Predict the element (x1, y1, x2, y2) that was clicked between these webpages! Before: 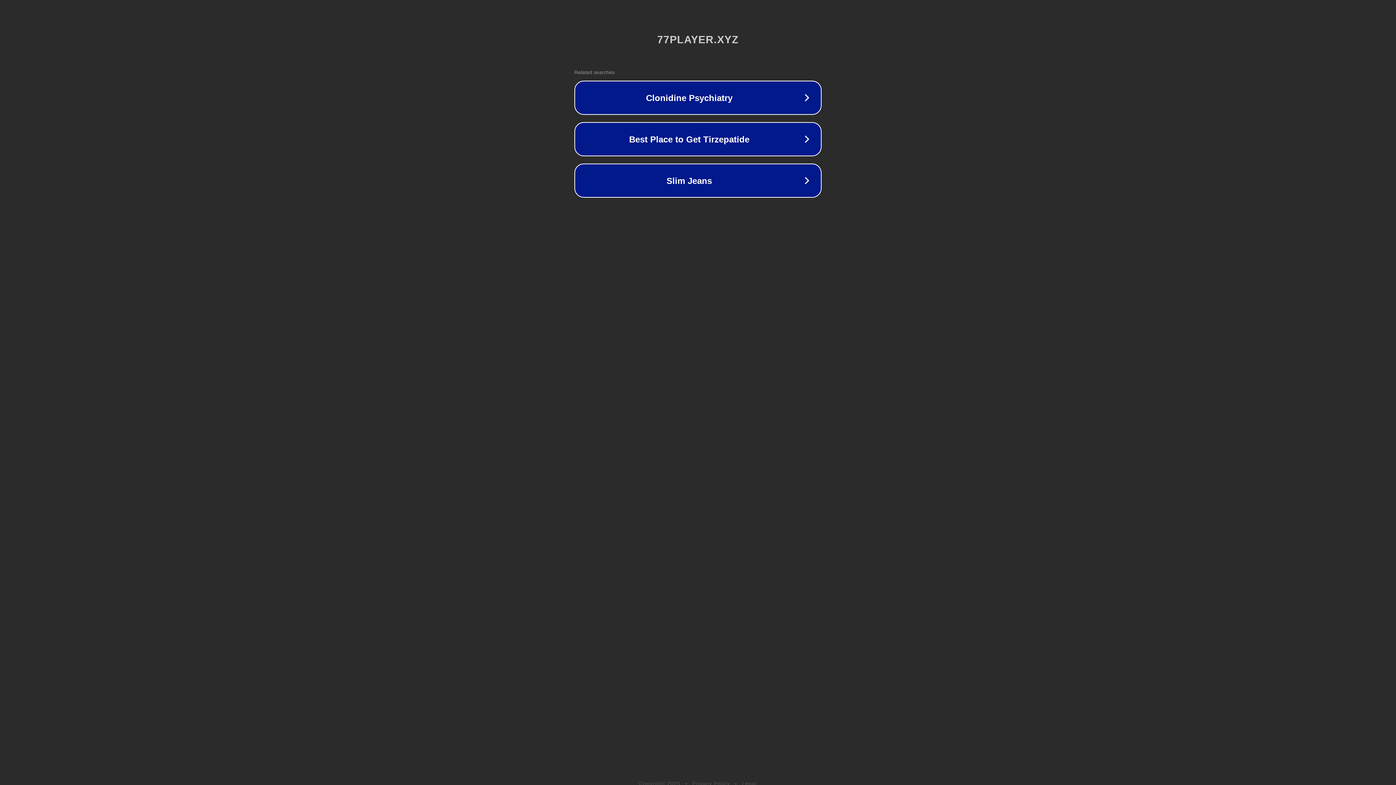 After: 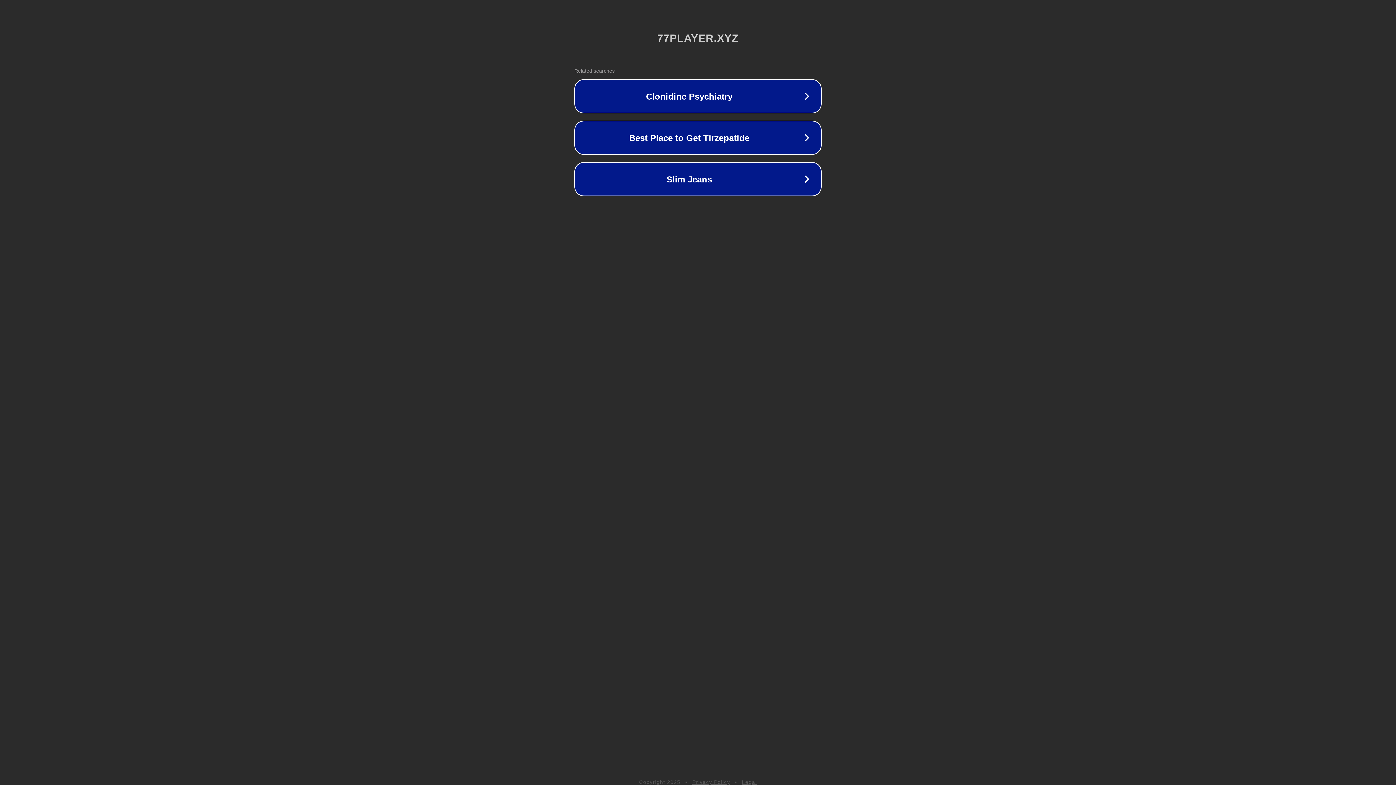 Action: label: Legal bbox: (742, 781, 757, 786)